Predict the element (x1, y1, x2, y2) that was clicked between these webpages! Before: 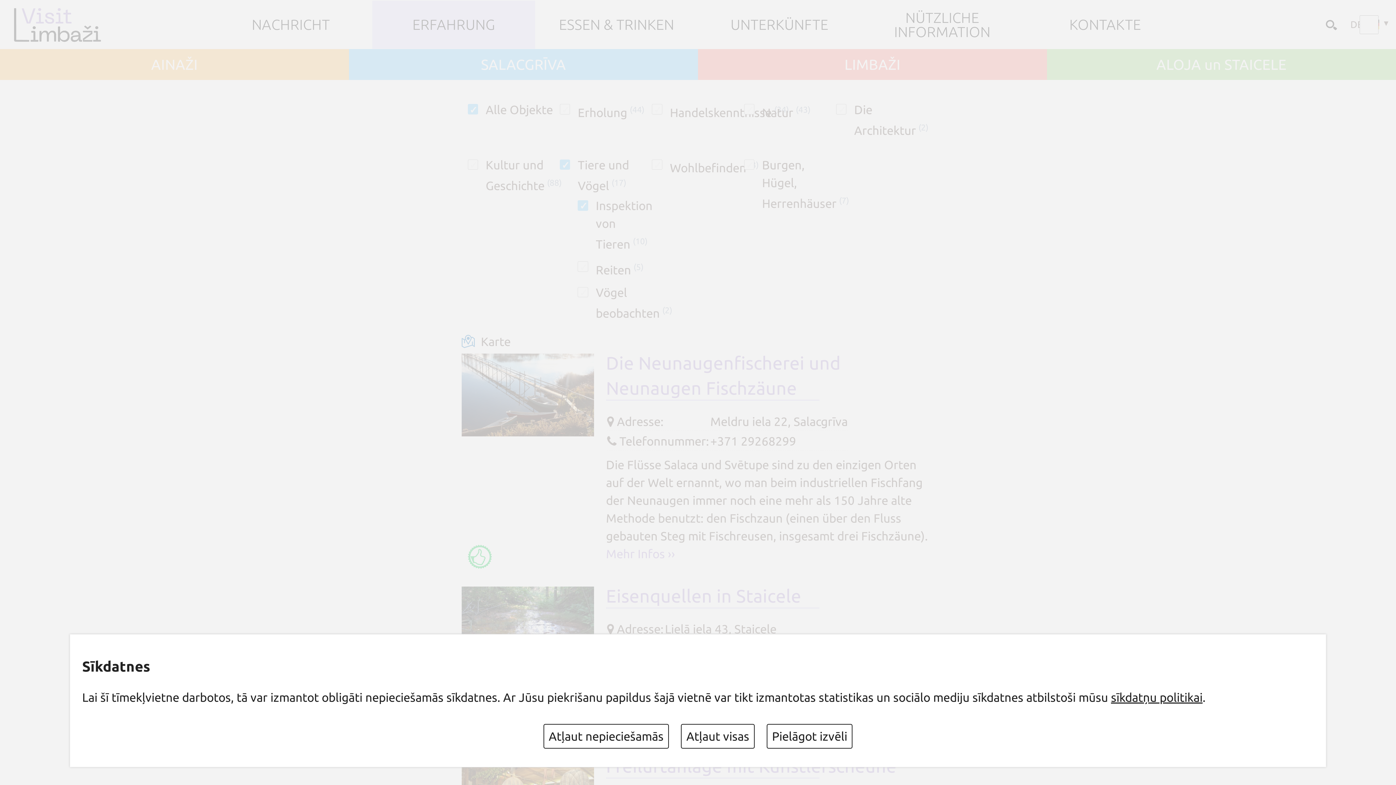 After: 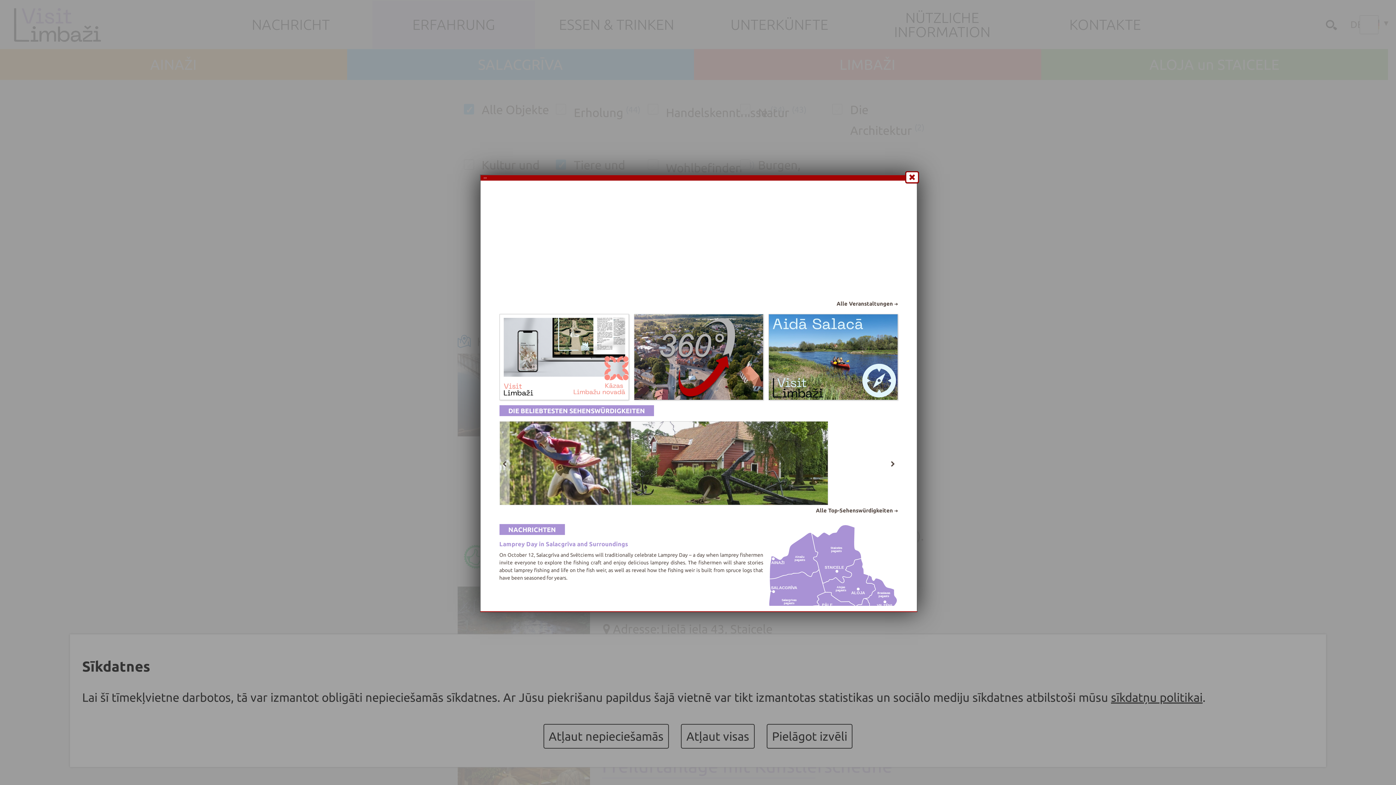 Action: bbox: (1111, 690, 1202, 704) label: sīkdatņu politikai